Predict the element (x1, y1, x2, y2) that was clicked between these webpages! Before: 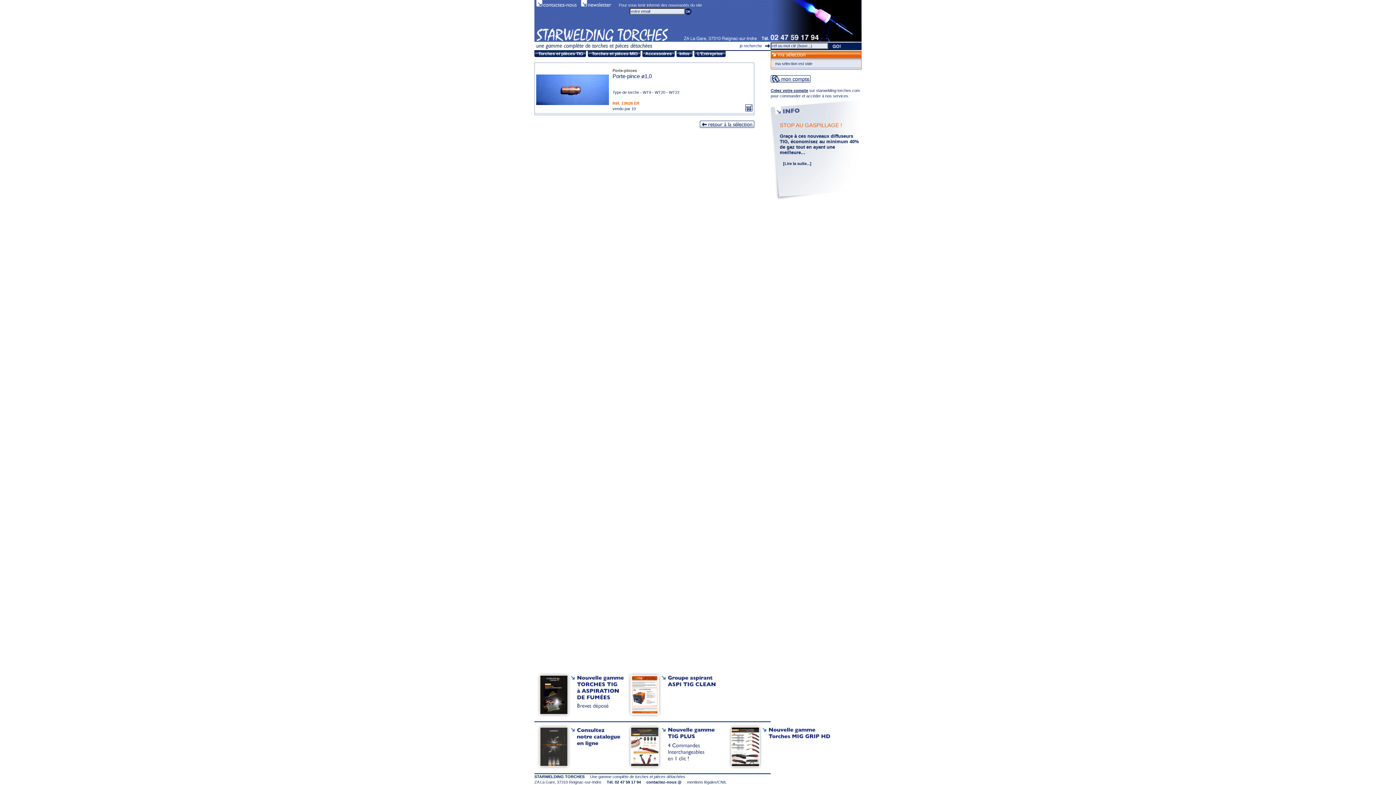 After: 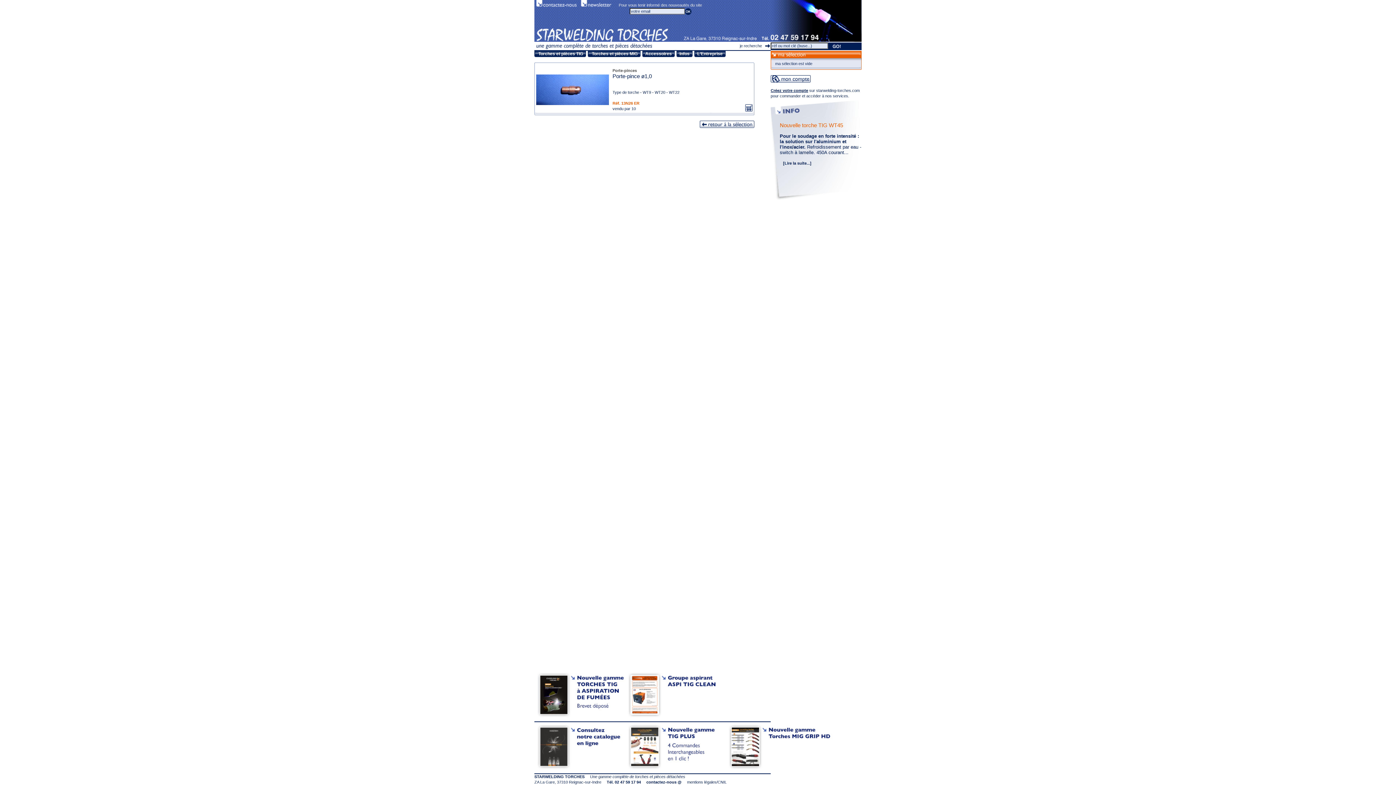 Action: bbox: (578, 3, 612, 8)